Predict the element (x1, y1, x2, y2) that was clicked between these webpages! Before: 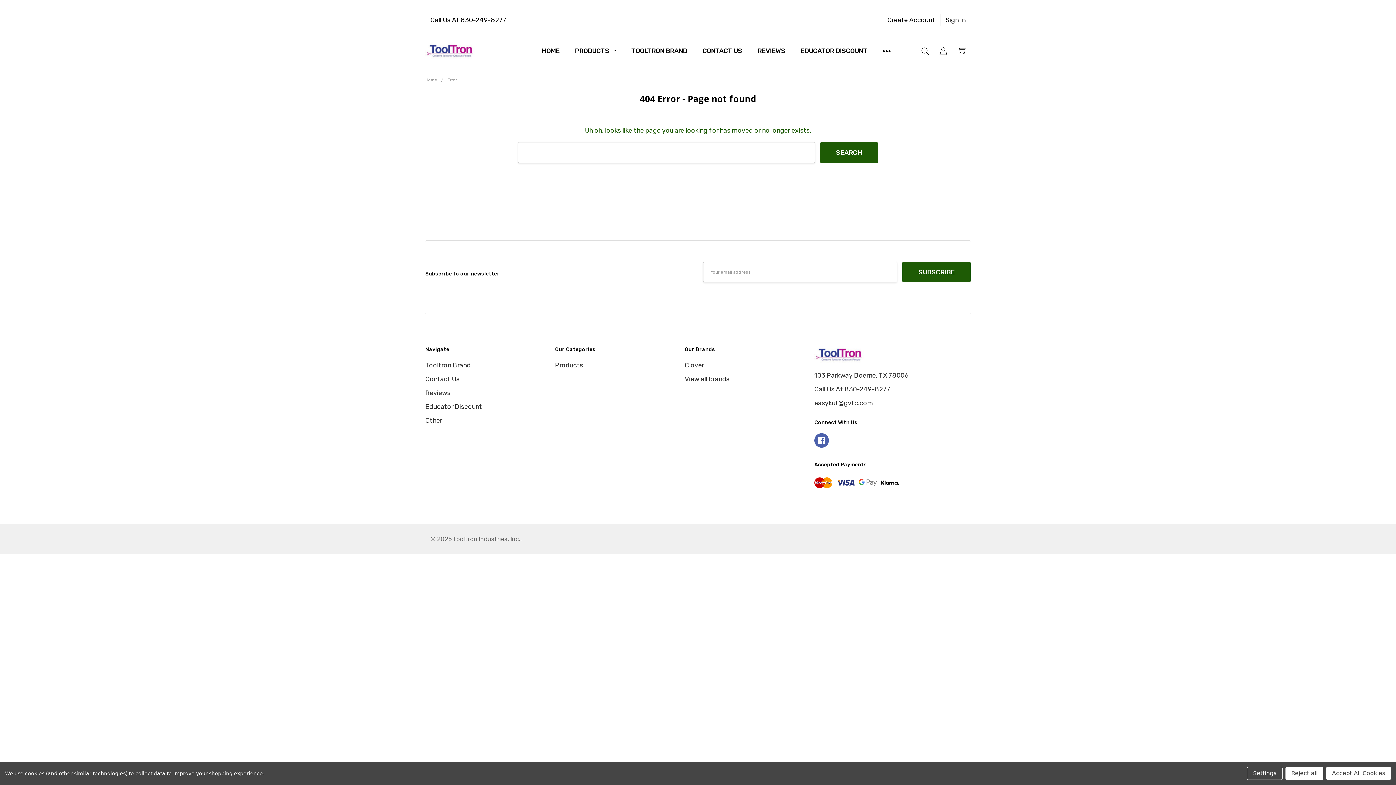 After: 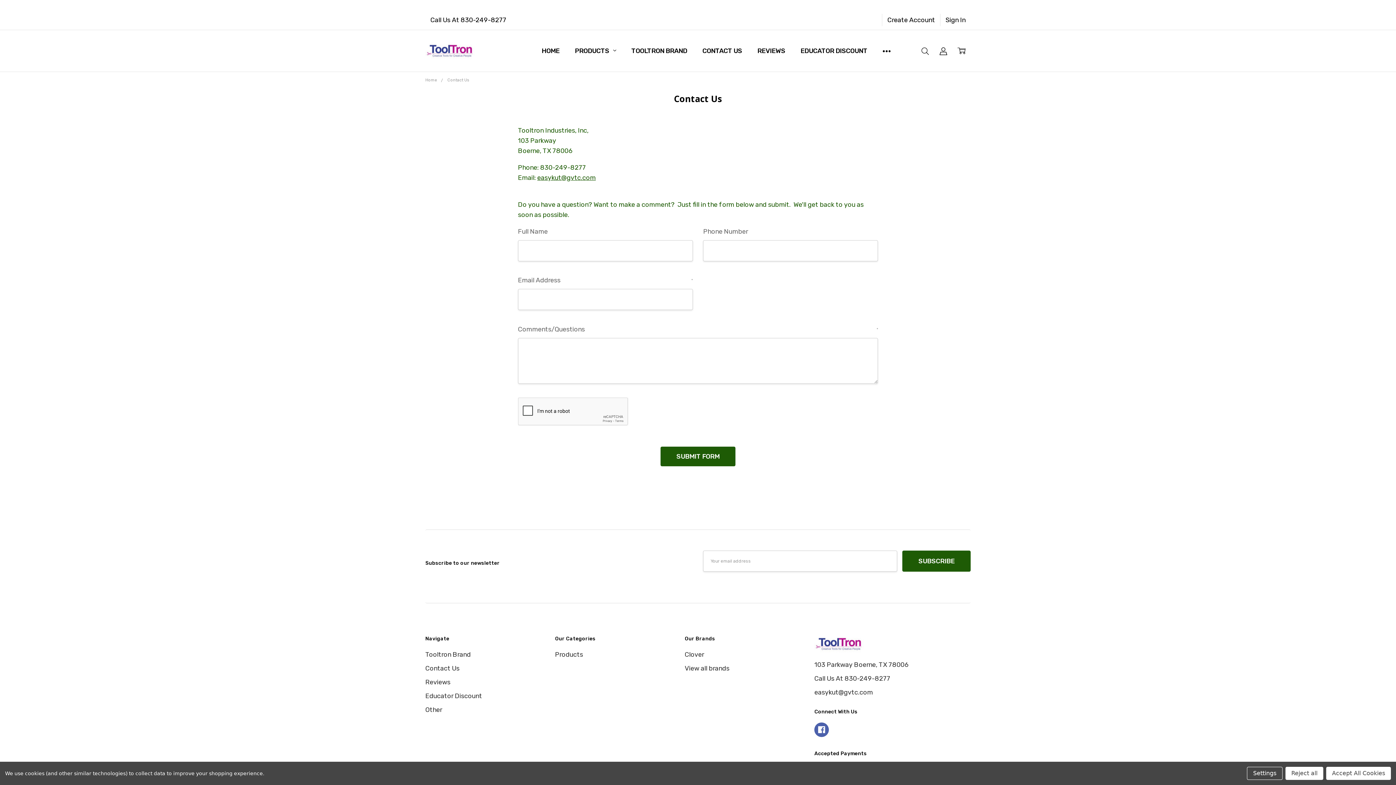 Action: bbox: (694, 30, 749, 71) label: CONTACT US